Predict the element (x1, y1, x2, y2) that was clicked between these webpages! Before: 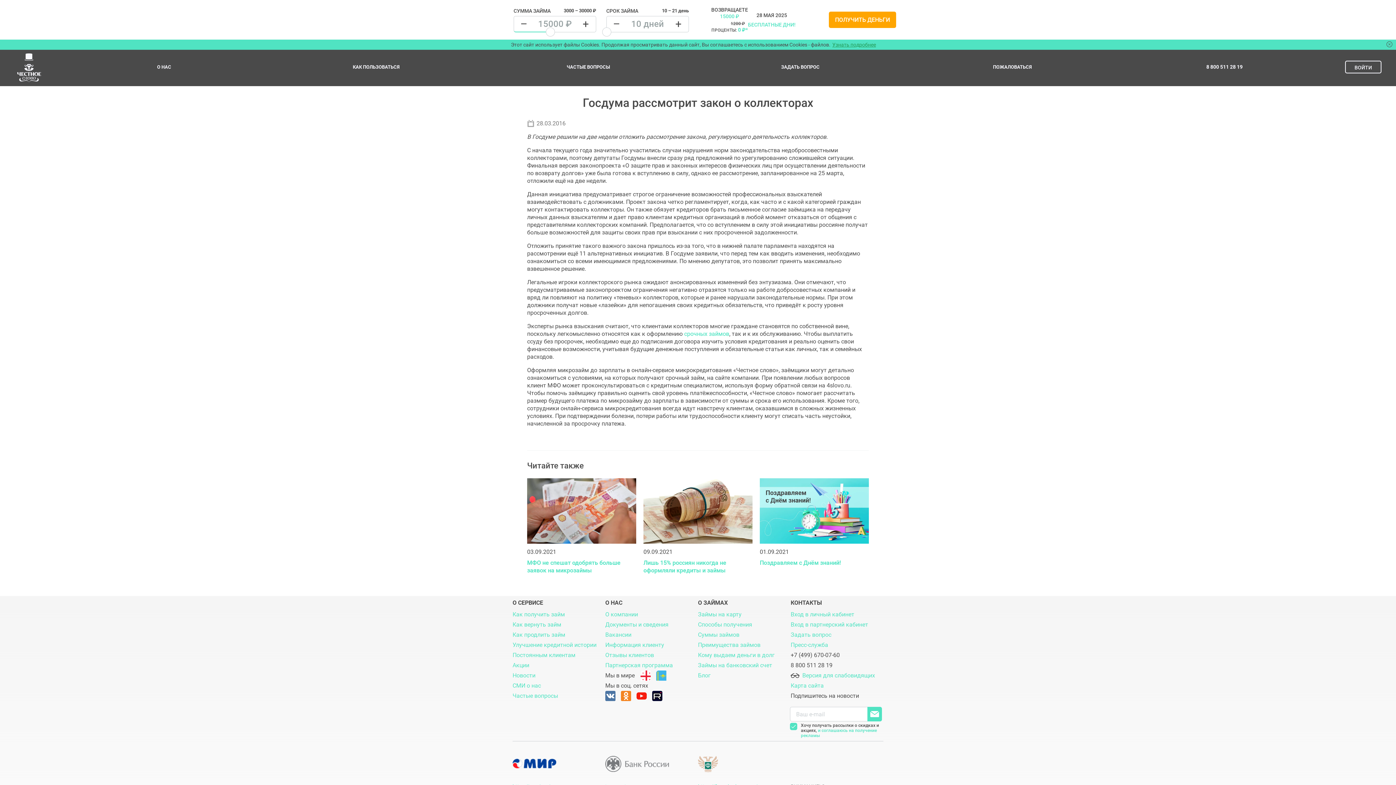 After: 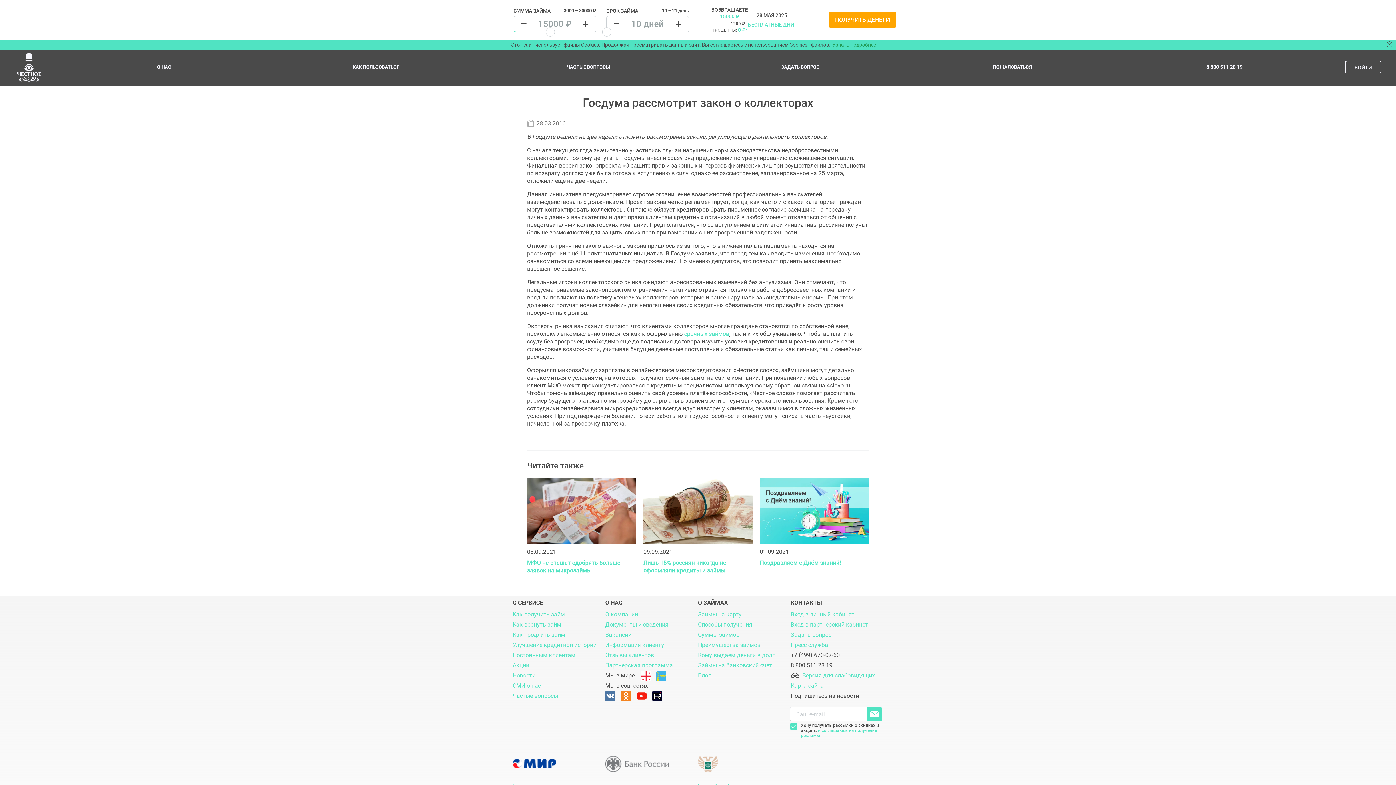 Action: bbox: (605, 692, 621, 699) label: vkontakte